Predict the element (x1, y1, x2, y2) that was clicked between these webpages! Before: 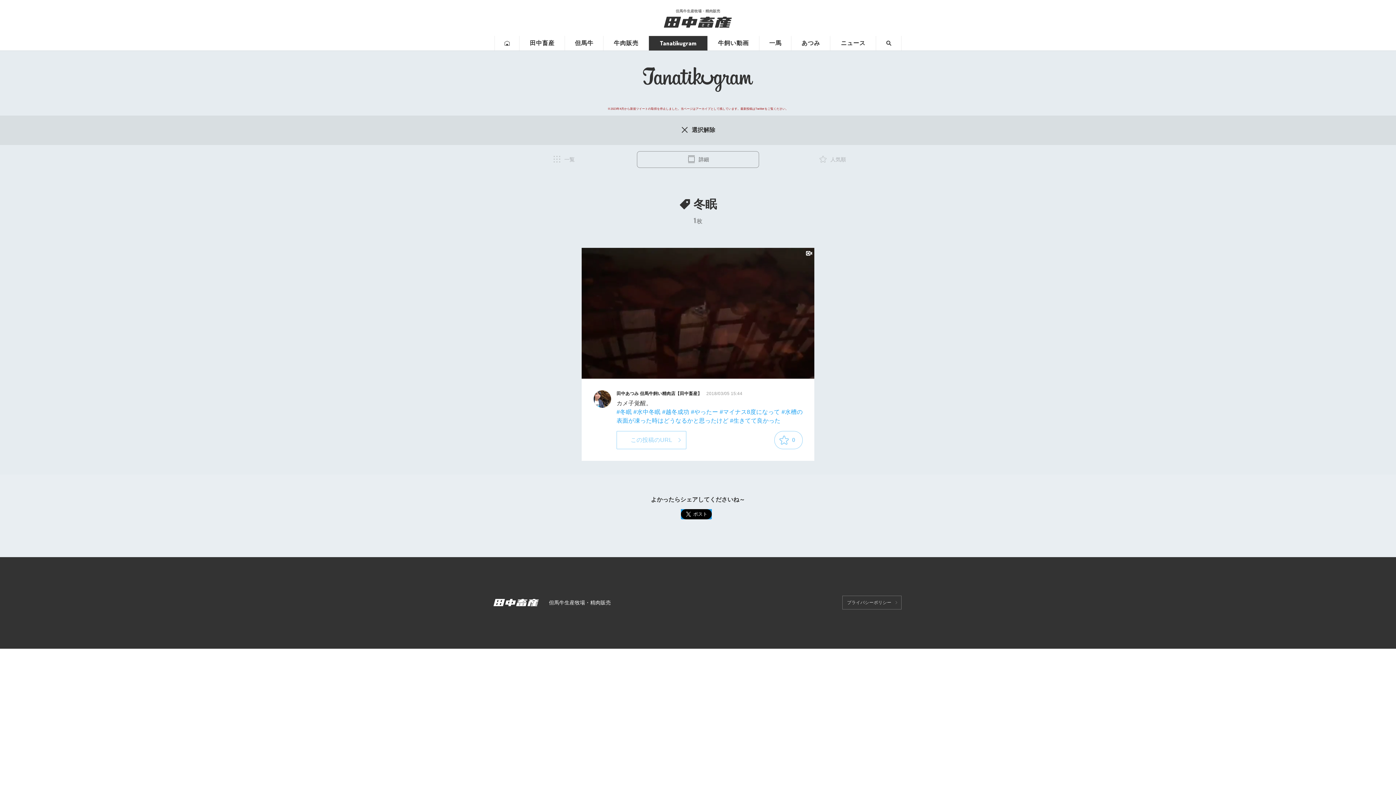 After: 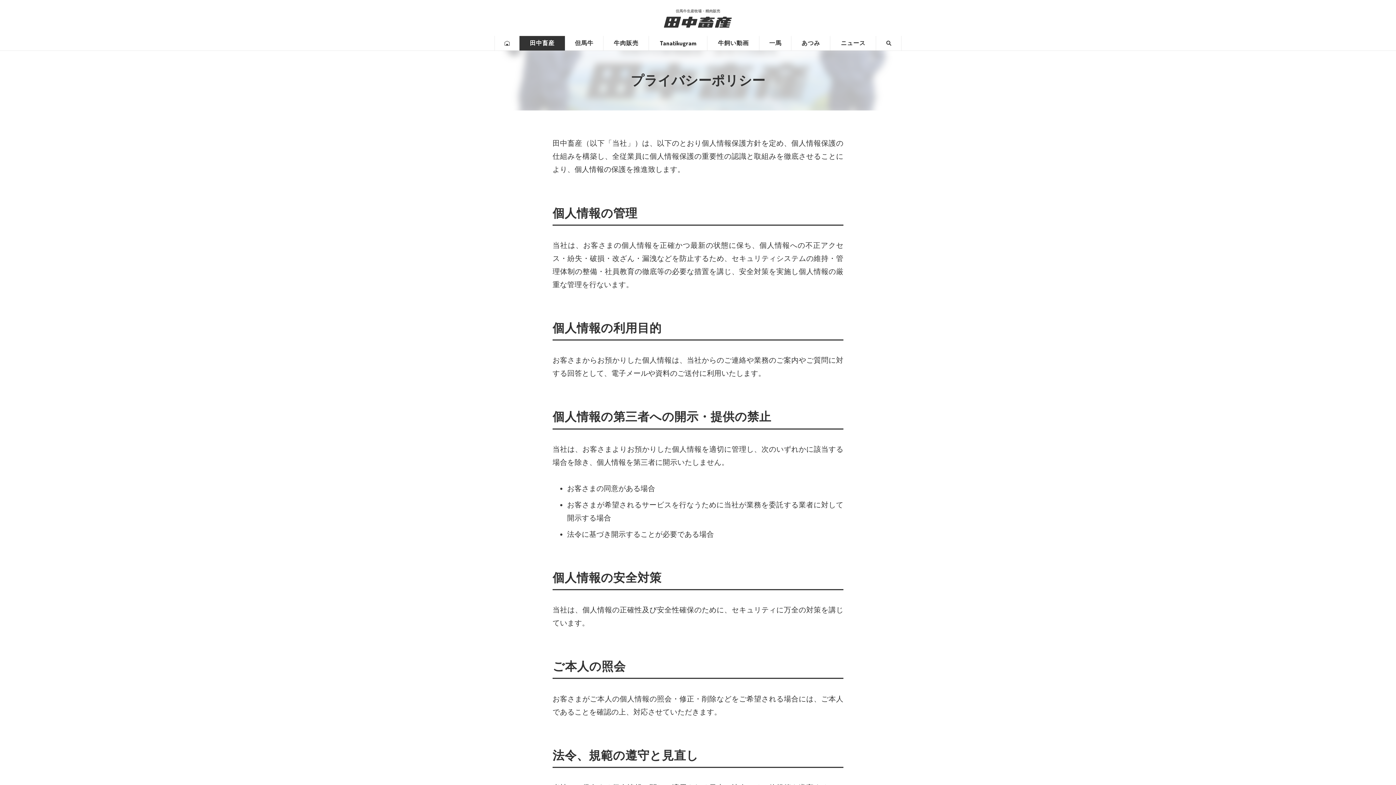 Action: label: プライバシーポリシー bbox: (842, 596, 901, 609)